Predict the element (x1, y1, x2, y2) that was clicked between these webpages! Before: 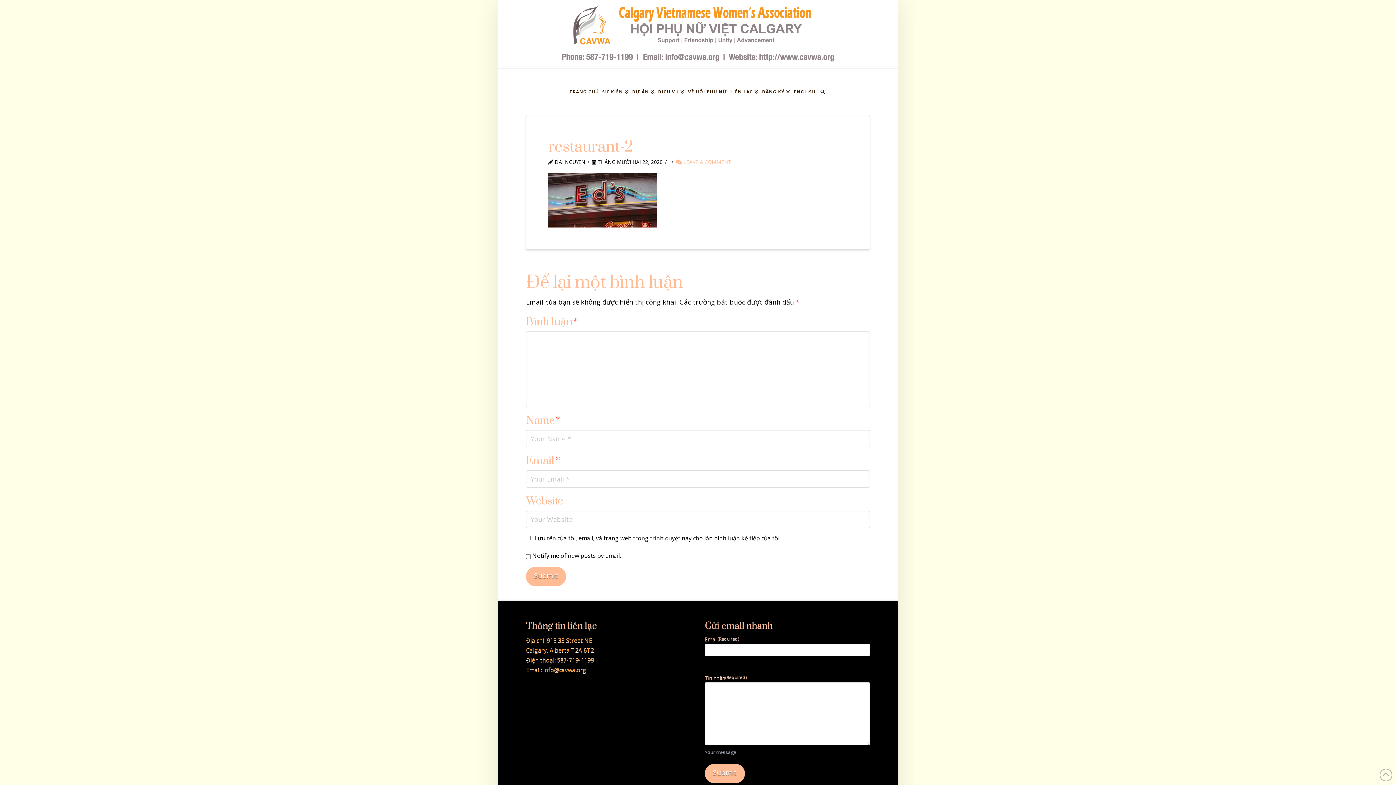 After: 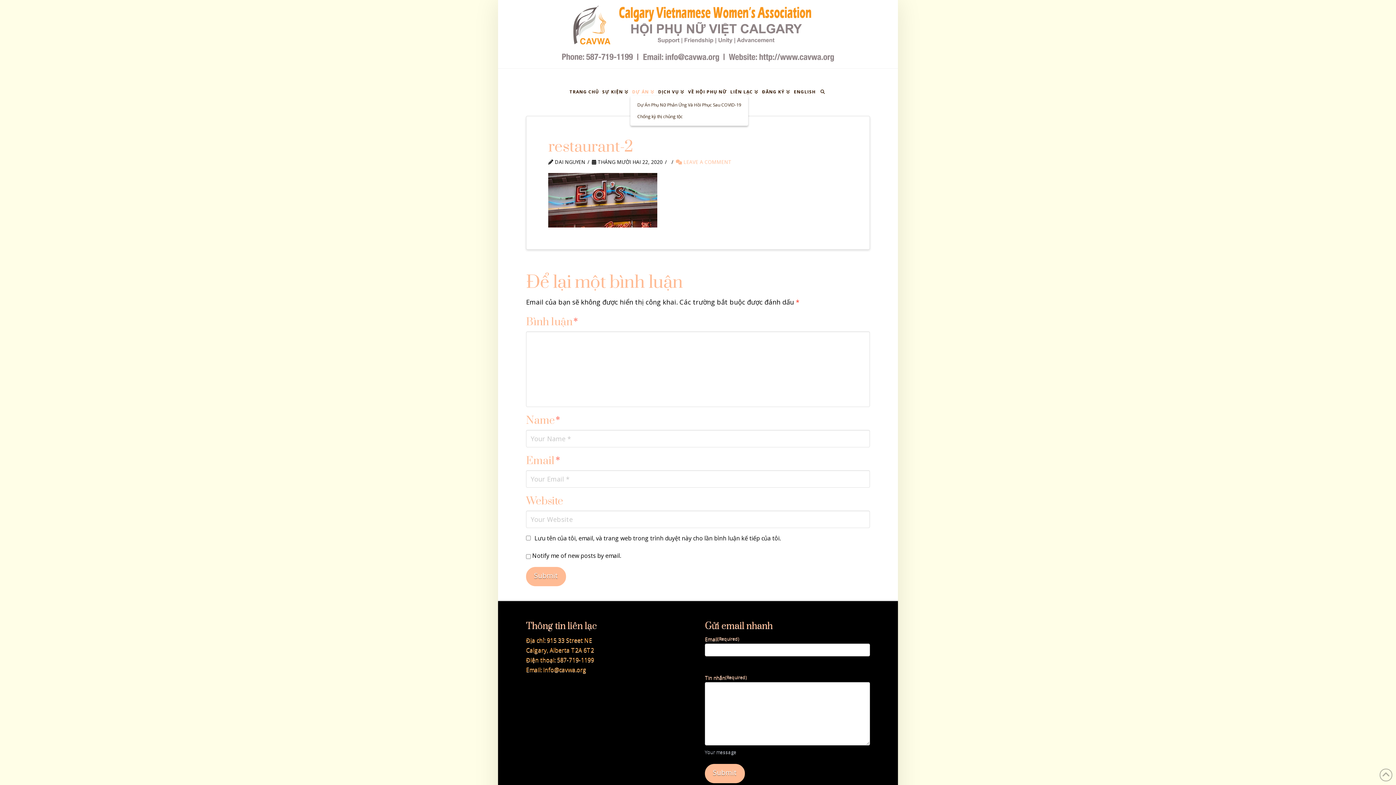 Action: bbox: (630, 68, 656, 101) label: DỰ ÁN